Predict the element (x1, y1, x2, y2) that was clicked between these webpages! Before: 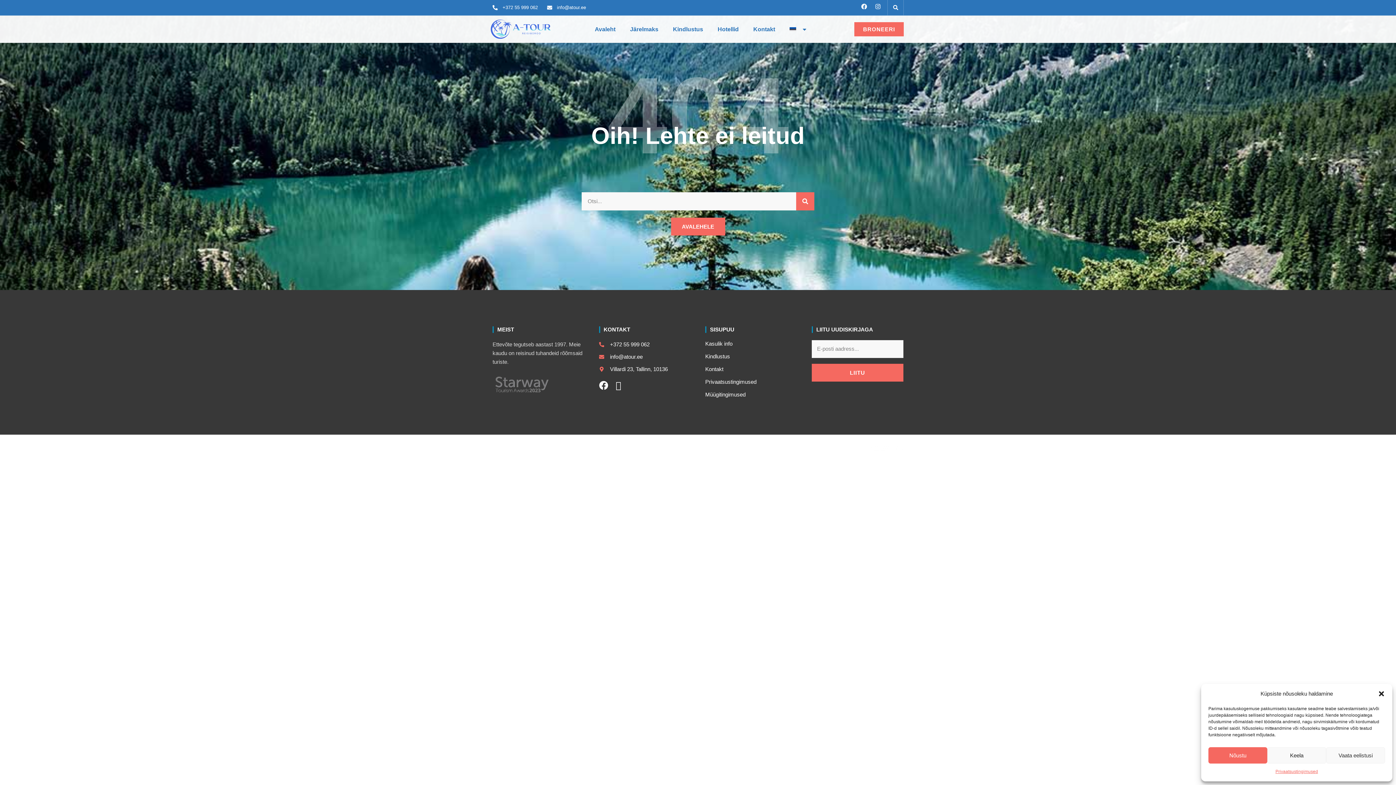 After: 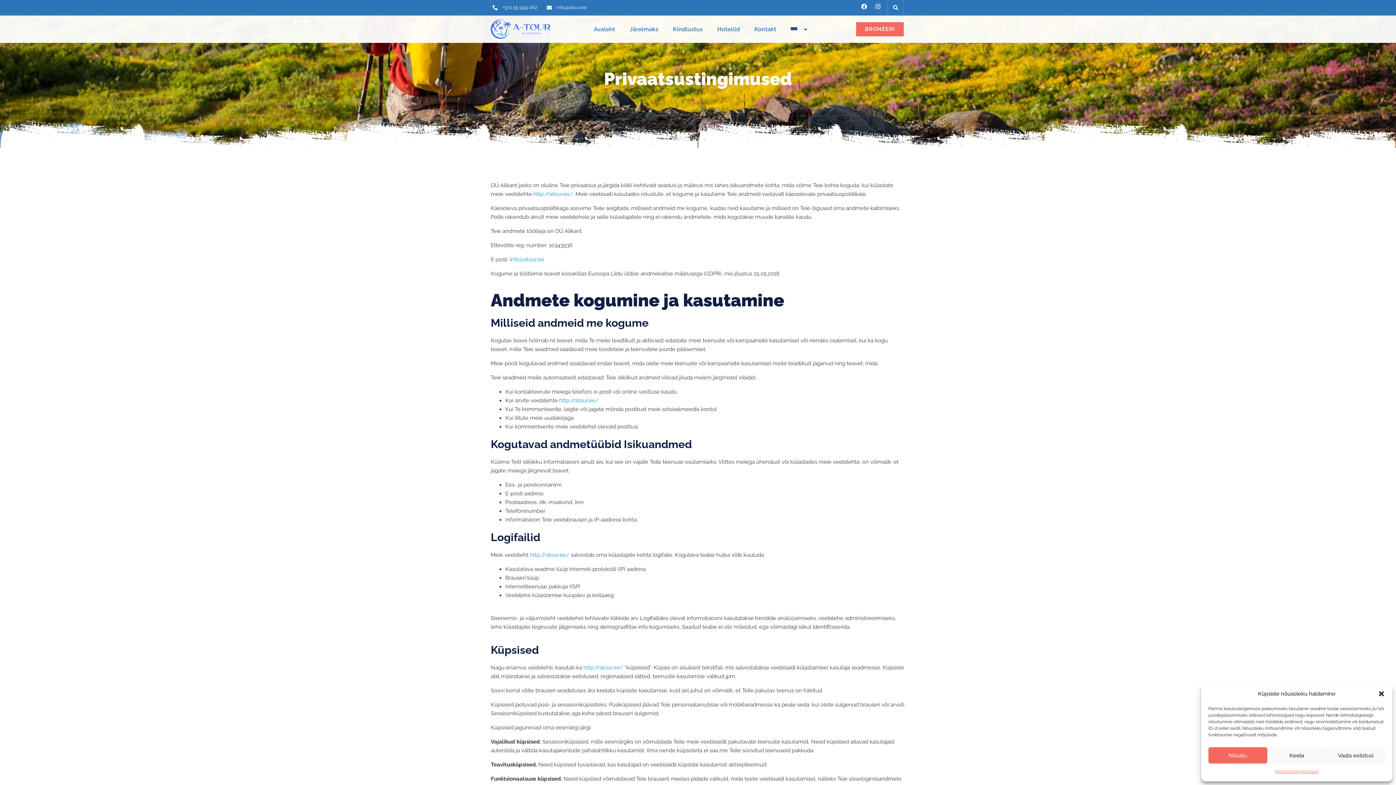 Action: label: Privaatsustingimused bbox: (1275, 767, 1318, 776)